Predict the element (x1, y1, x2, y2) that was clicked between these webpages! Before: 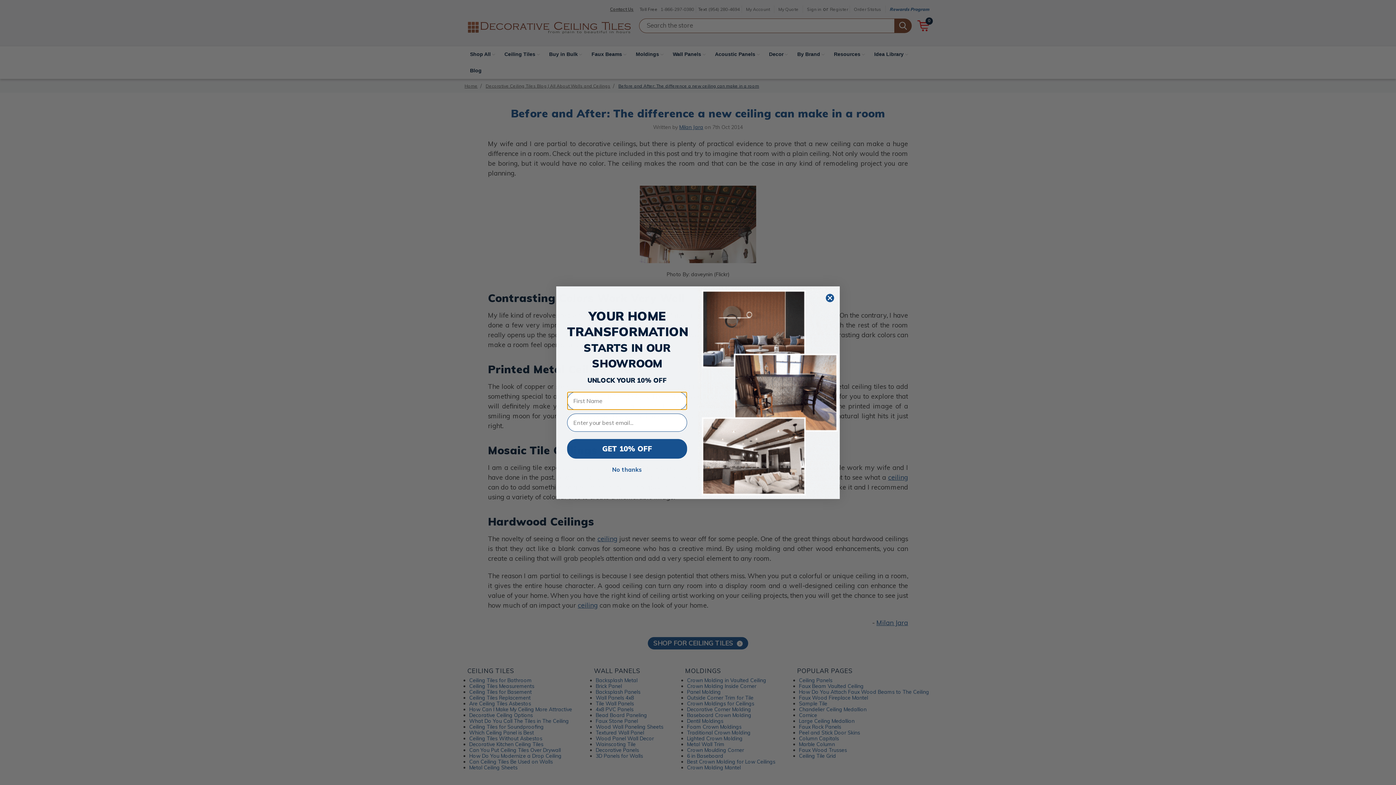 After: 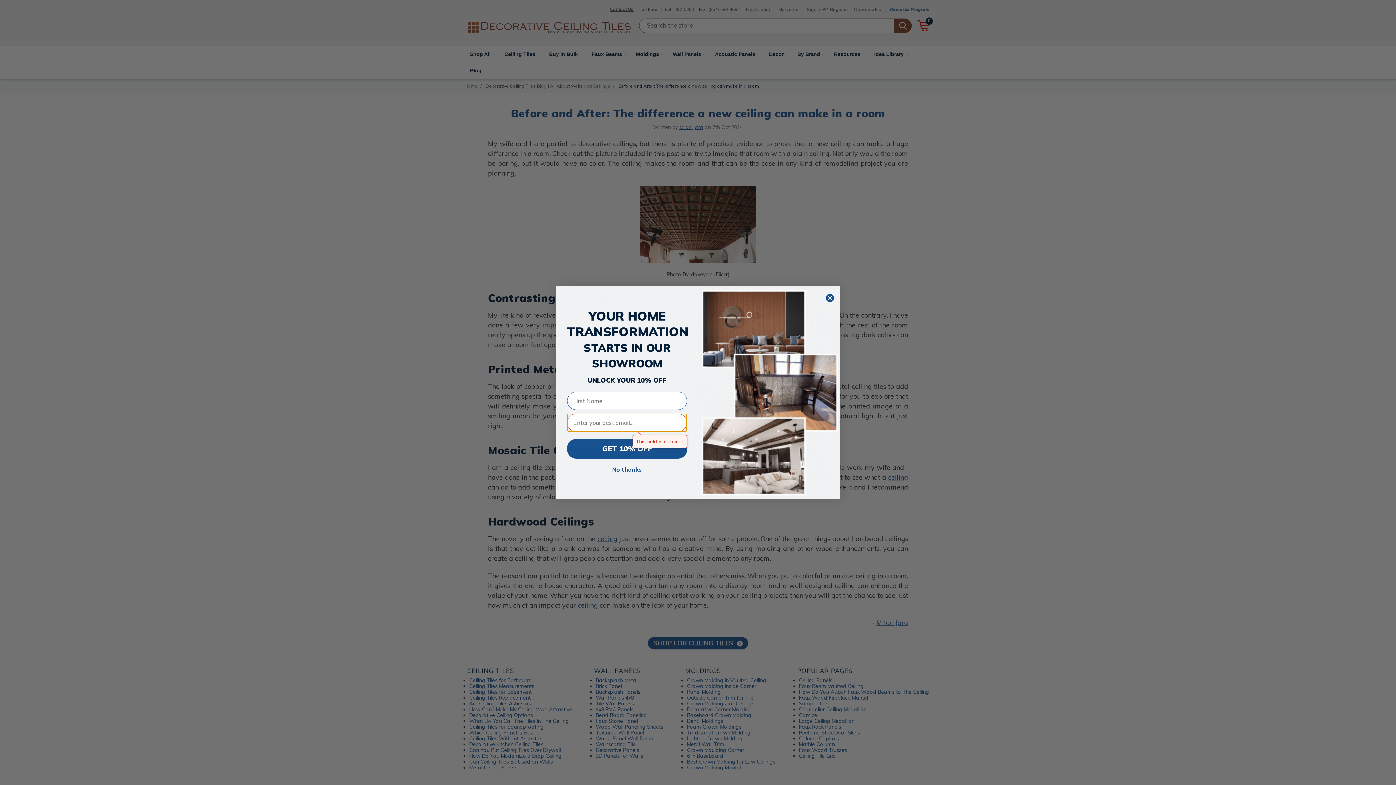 Action: bbox: (567, 439, 687, 458) label: GET 10% OFF